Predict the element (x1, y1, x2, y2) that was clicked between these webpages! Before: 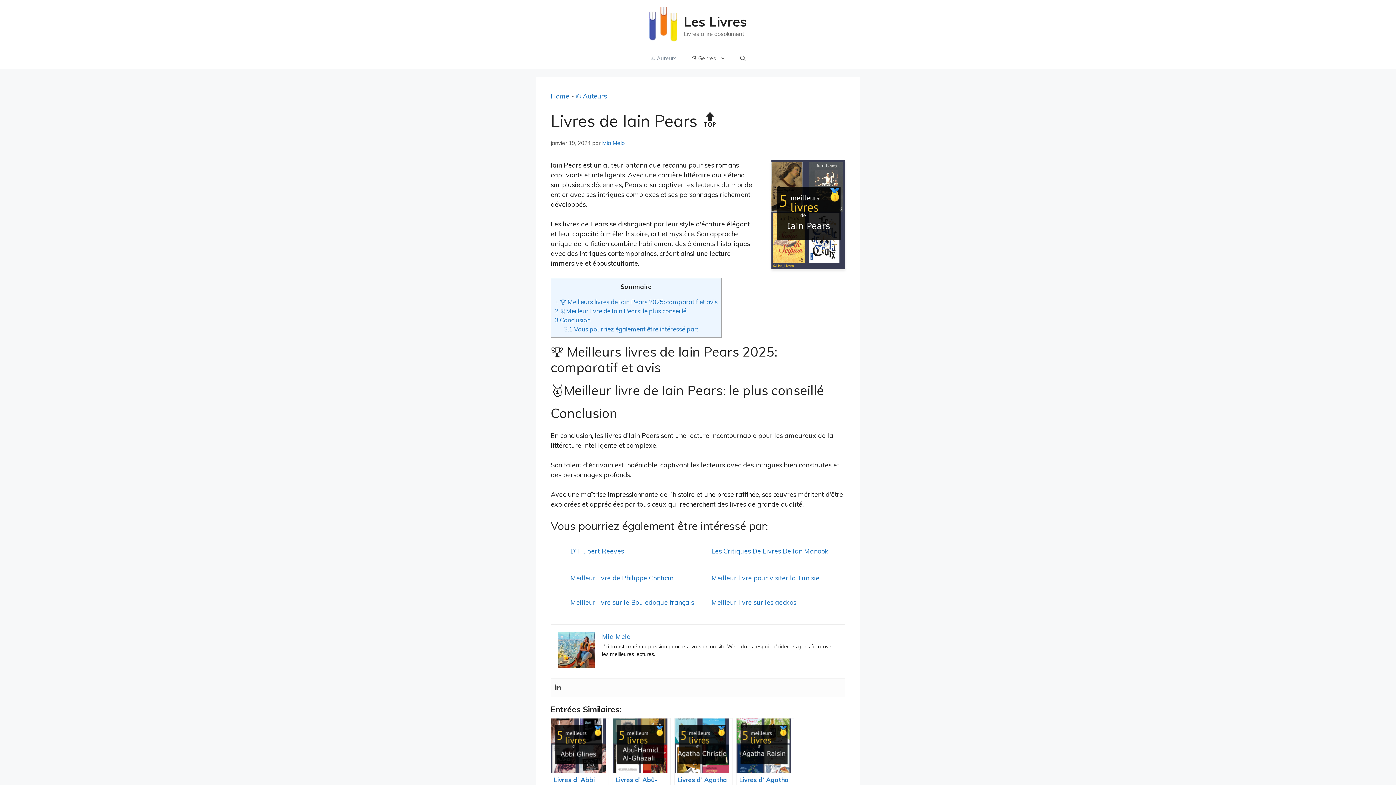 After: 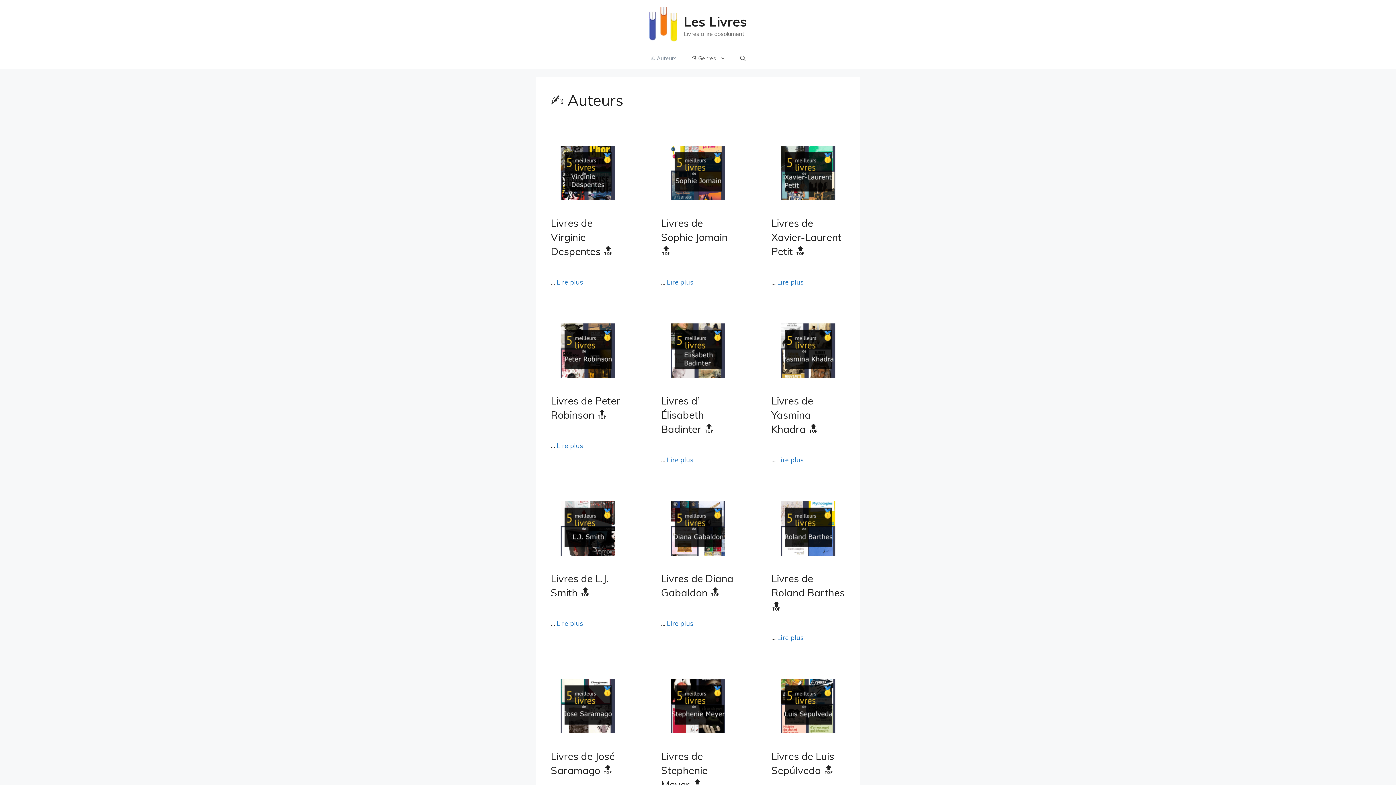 Action: label: ✍️ Auteurs bbox: (643, 47, 684, 69)